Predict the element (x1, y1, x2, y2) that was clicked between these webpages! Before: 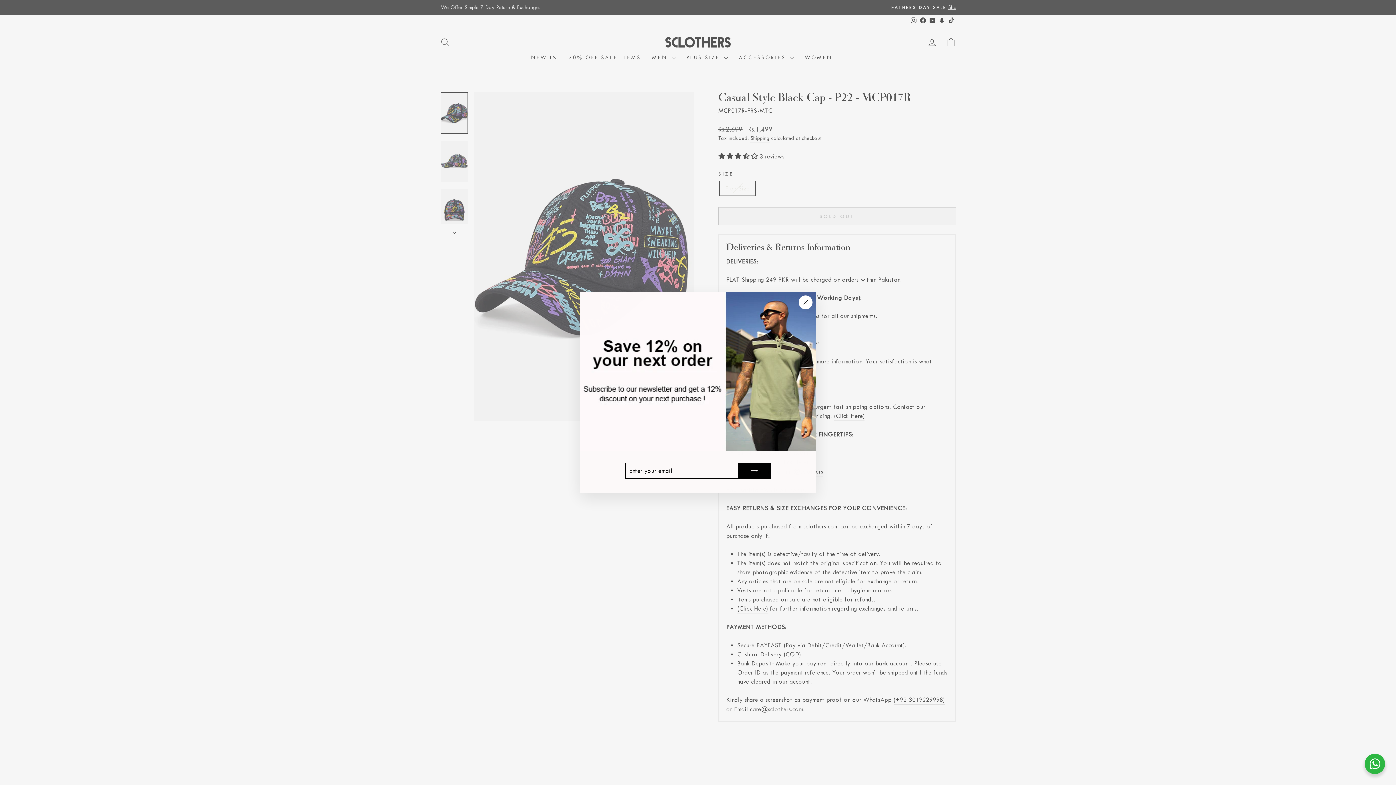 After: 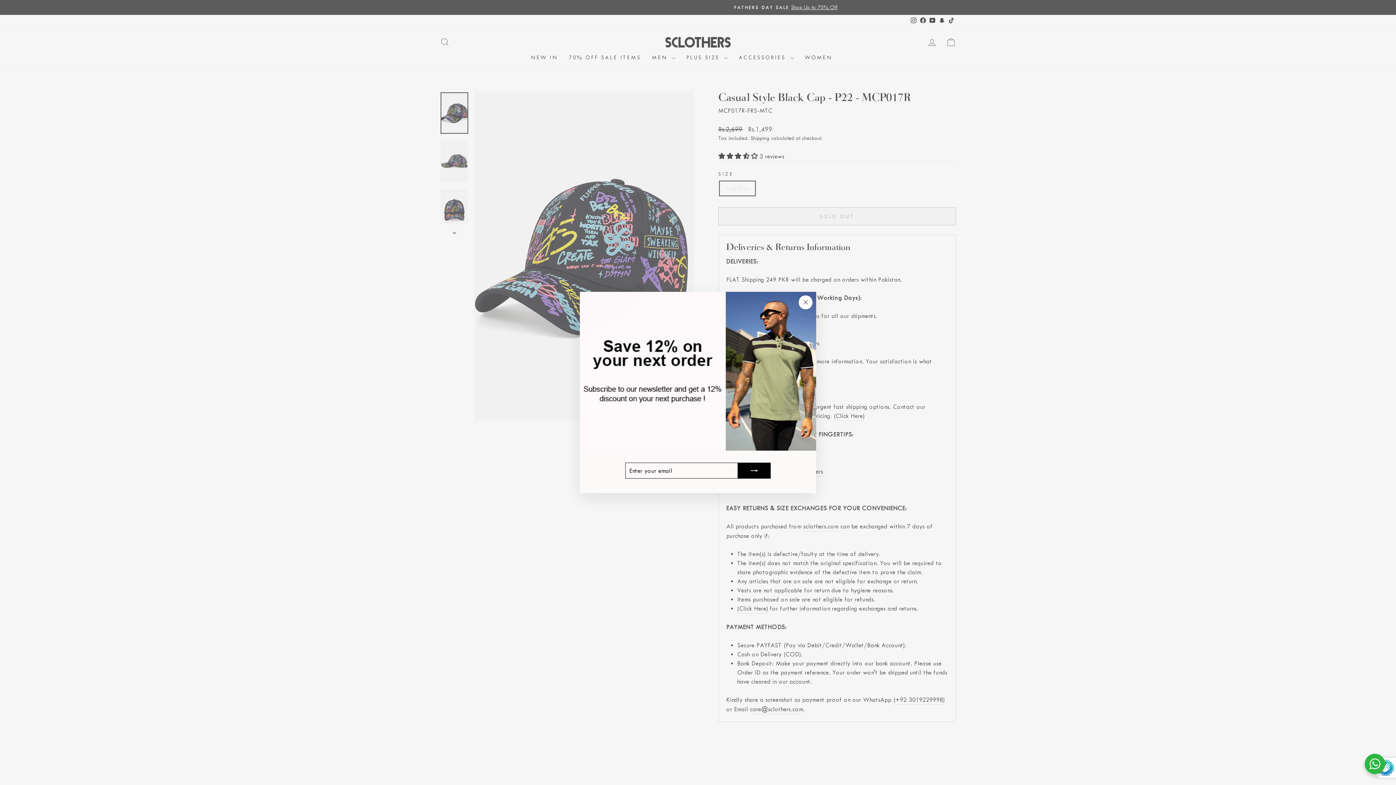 Action: bbox: (738, 462, 770, 478)